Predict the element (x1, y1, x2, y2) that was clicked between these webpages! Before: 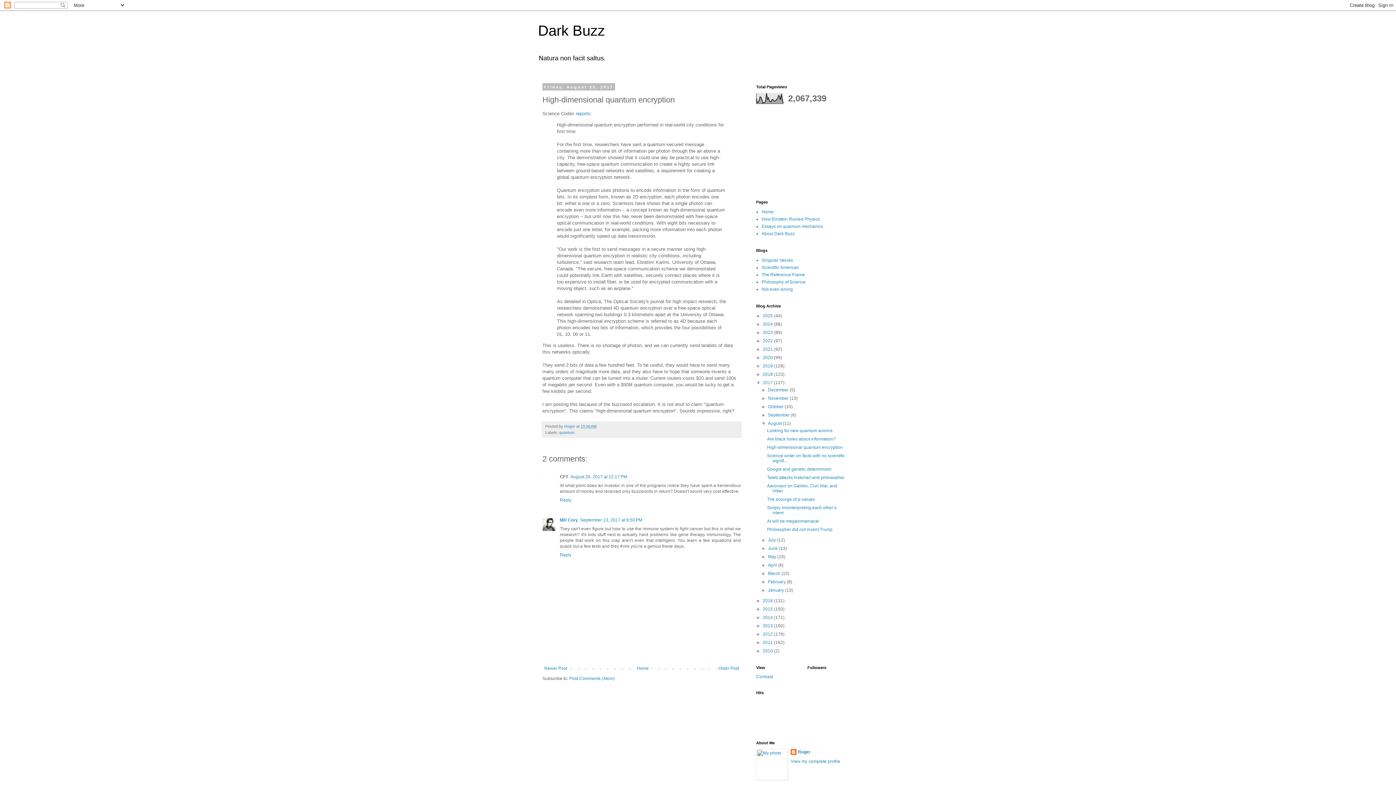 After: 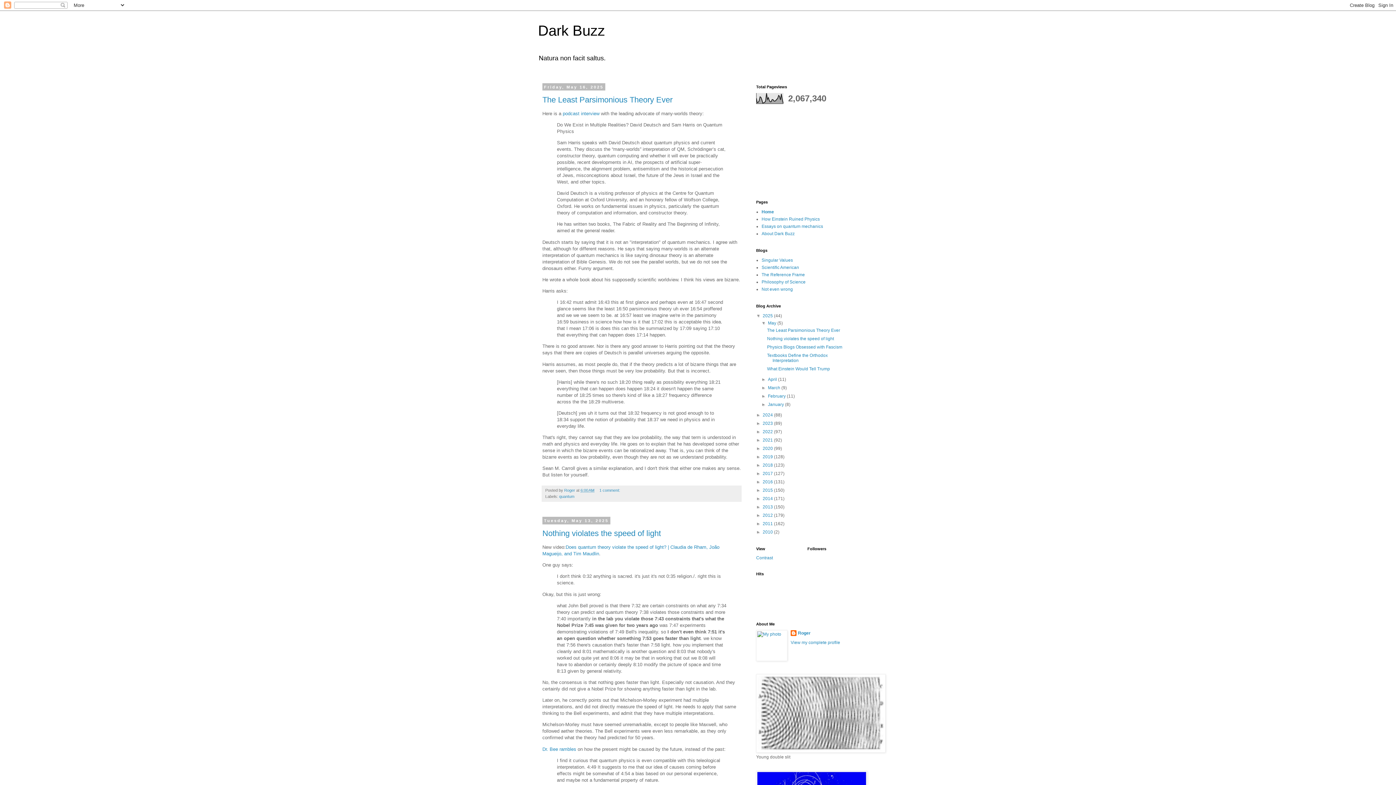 Action: label: Home bbox: (761, 209, 773, 214)